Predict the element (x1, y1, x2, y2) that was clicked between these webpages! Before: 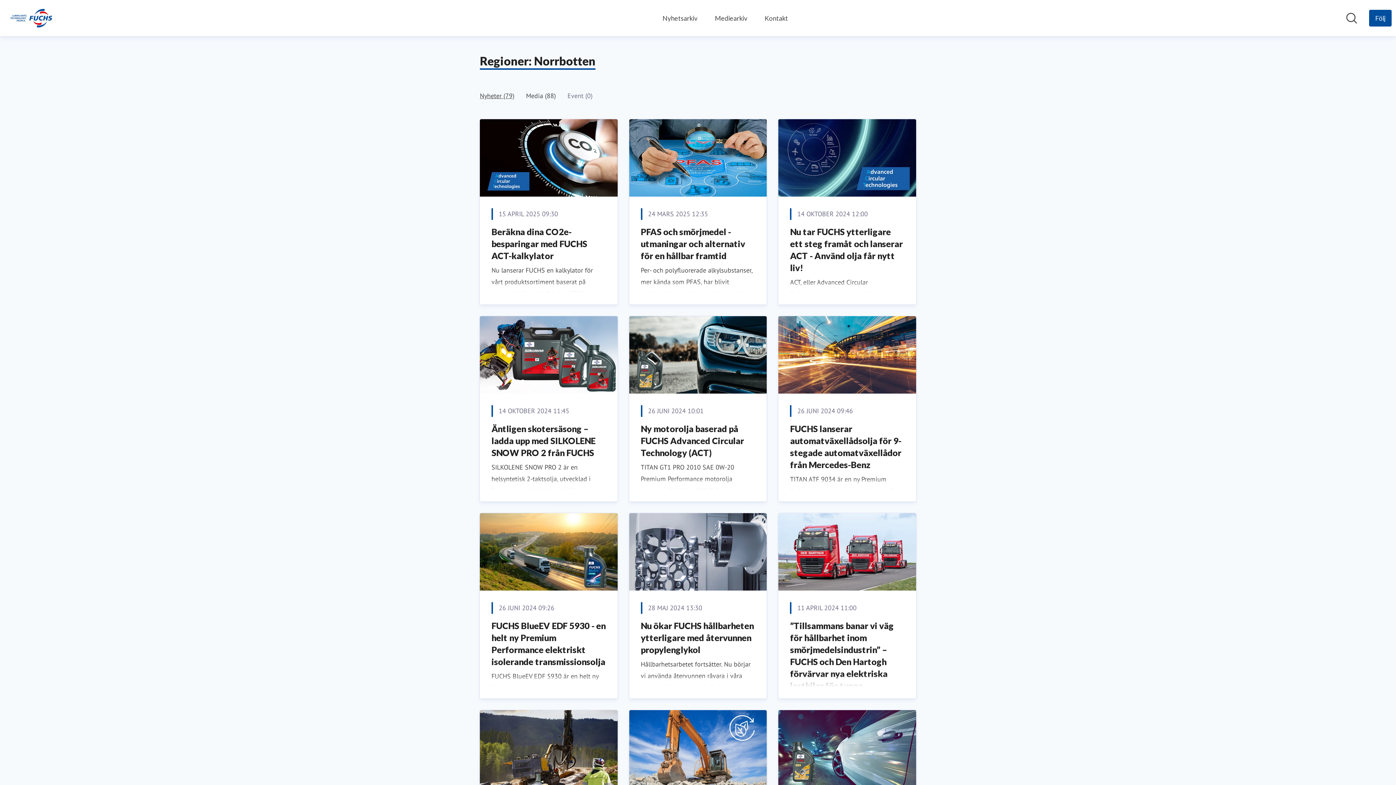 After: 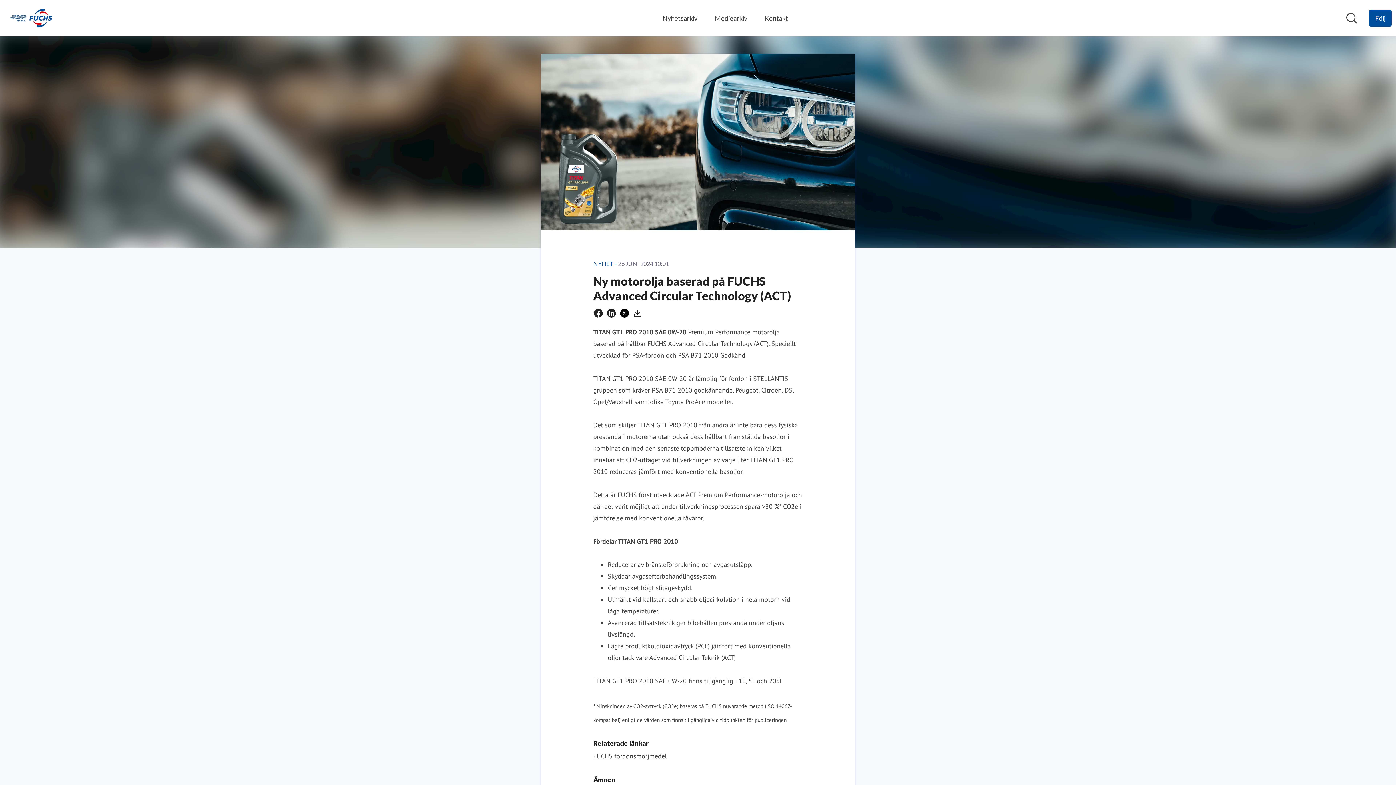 Action: bbox: (640, 423, 744, 458) label: Ny motorolja baserad på FUCHS Advanced Circular Technology (ACT)